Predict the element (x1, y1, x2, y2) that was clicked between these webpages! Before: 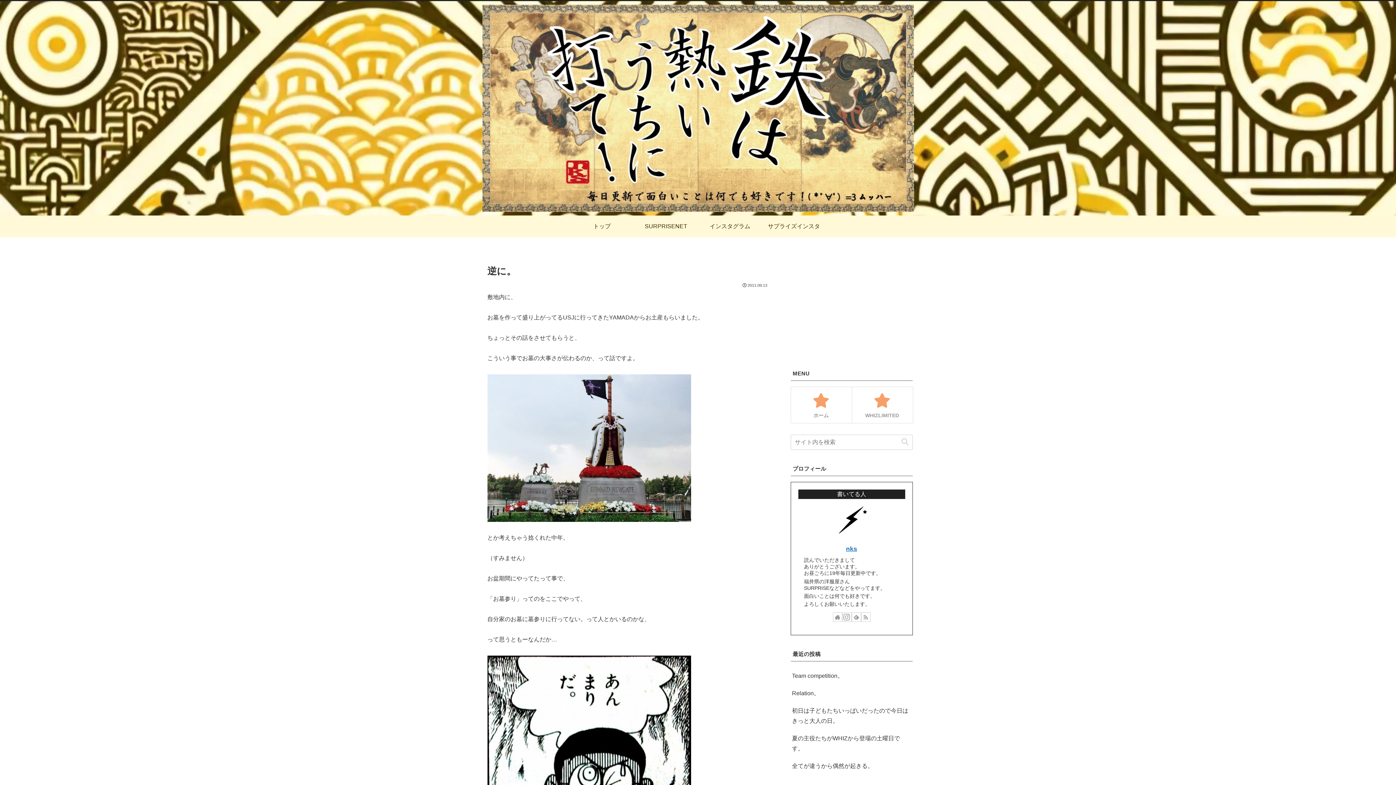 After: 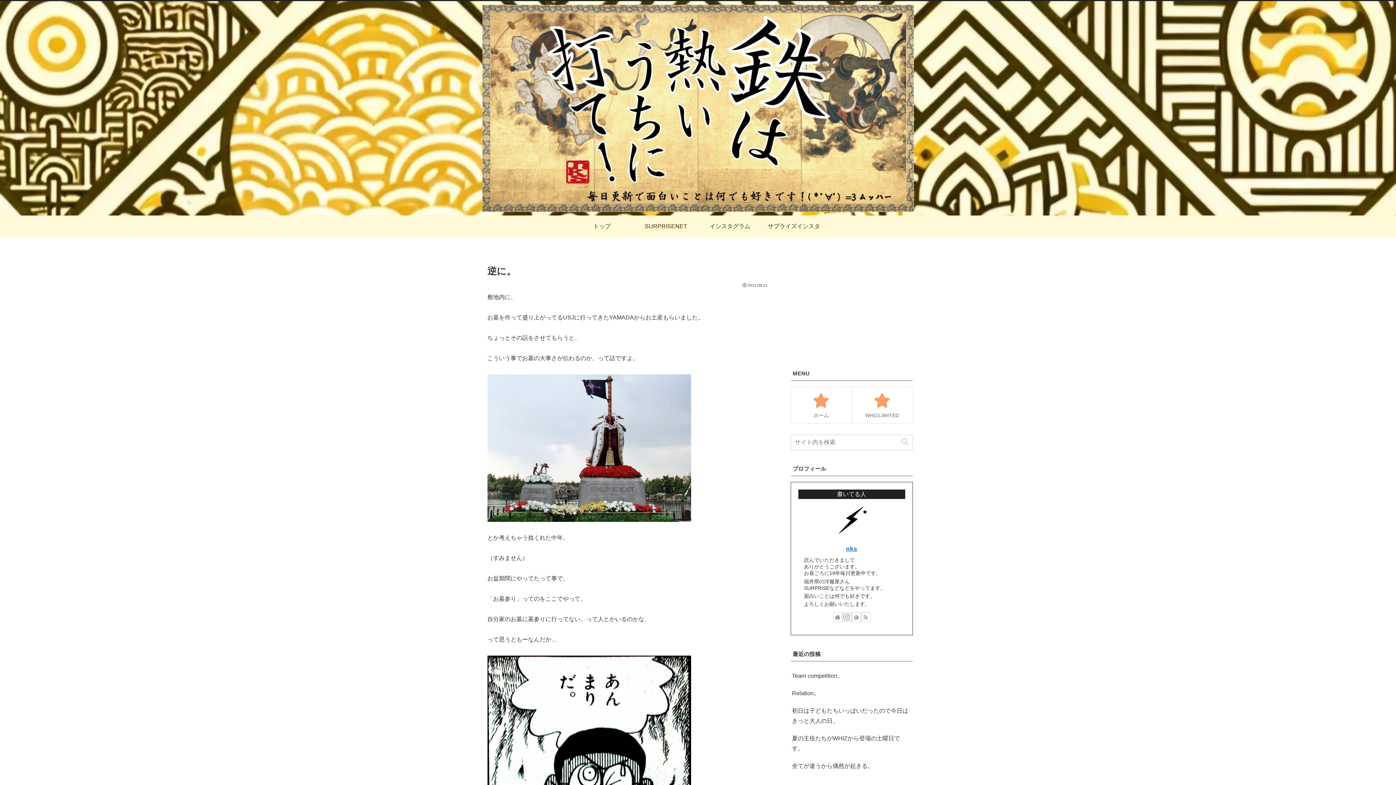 Action: bbox: (487, 444, 691, 451)